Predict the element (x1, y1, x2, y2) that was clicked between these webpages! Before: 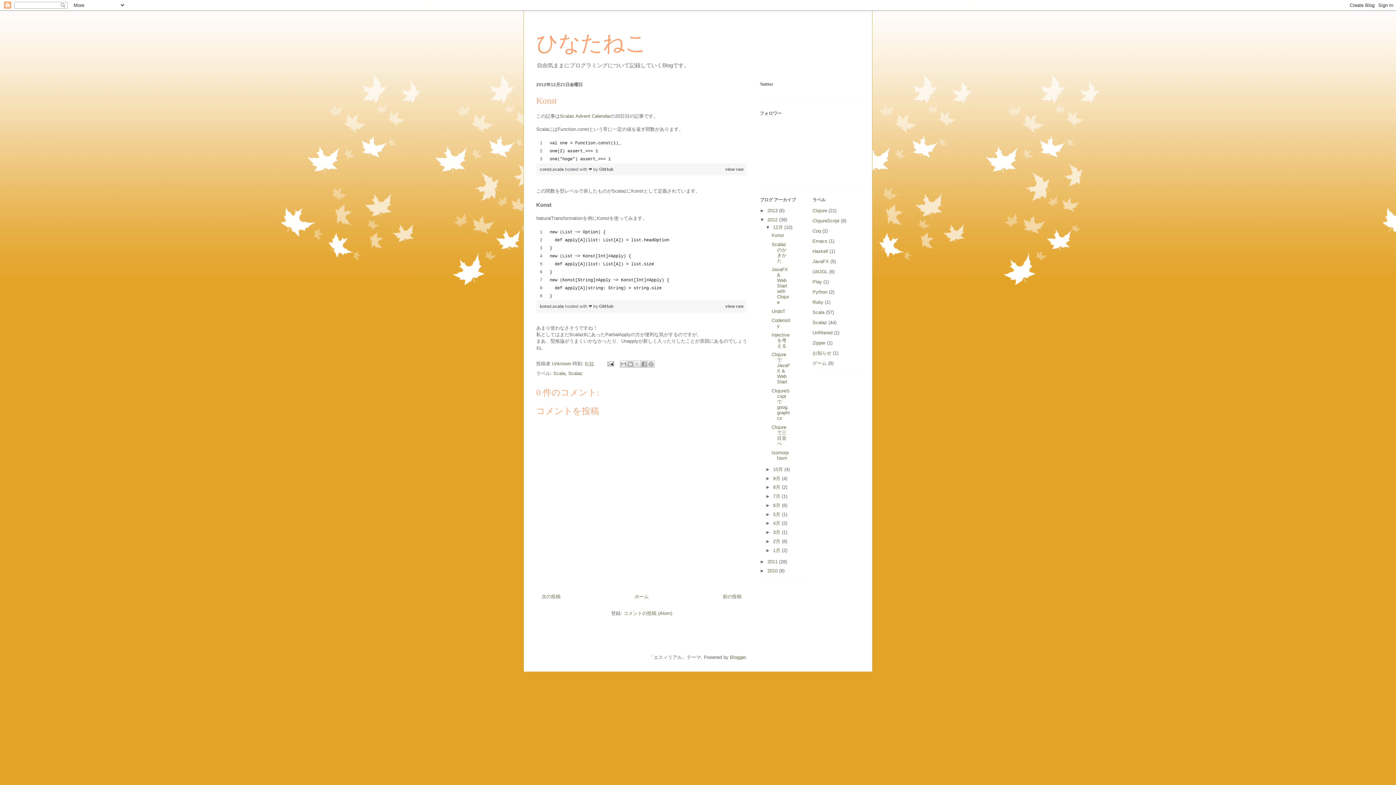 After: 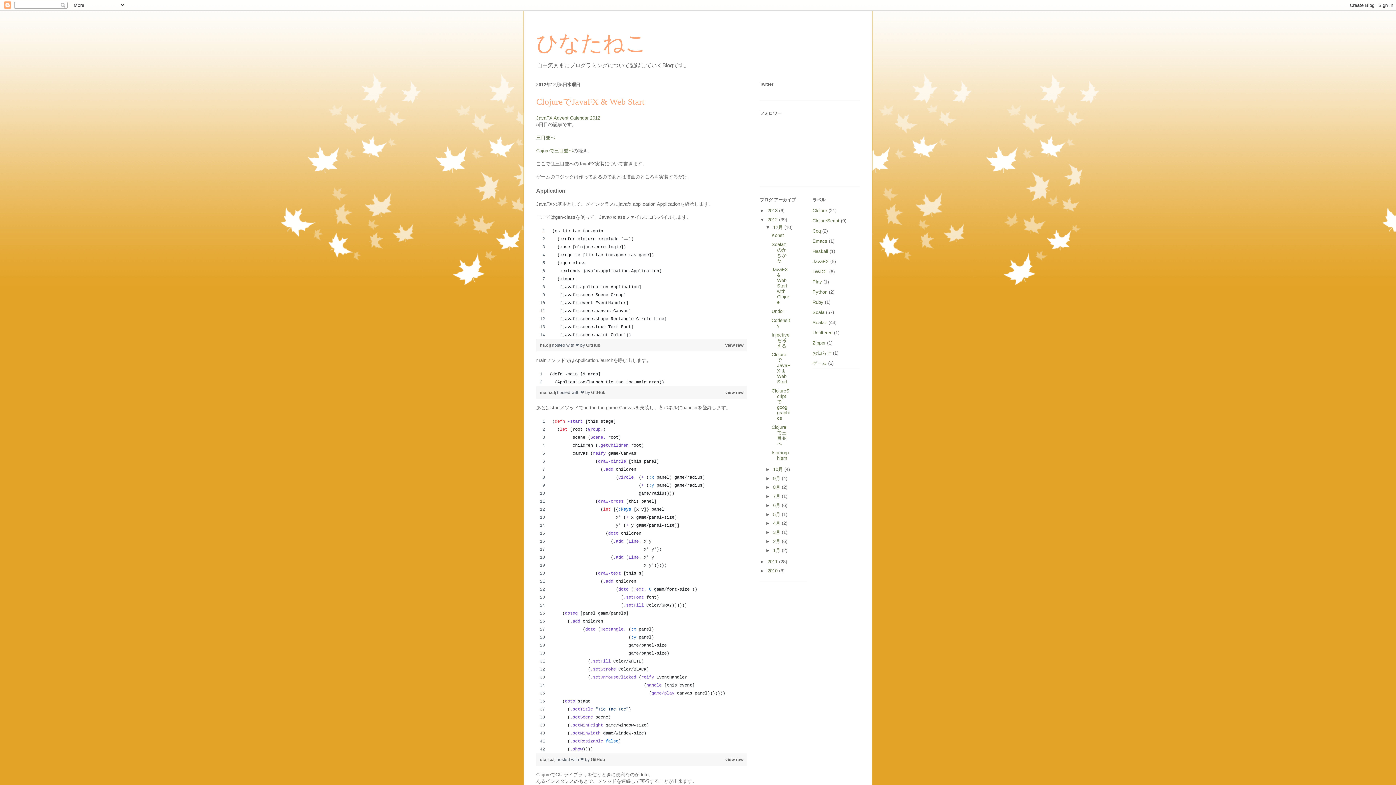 Action: label: ClojureでJavaFX & Web Start bbox: (771, 352, 790, 384)